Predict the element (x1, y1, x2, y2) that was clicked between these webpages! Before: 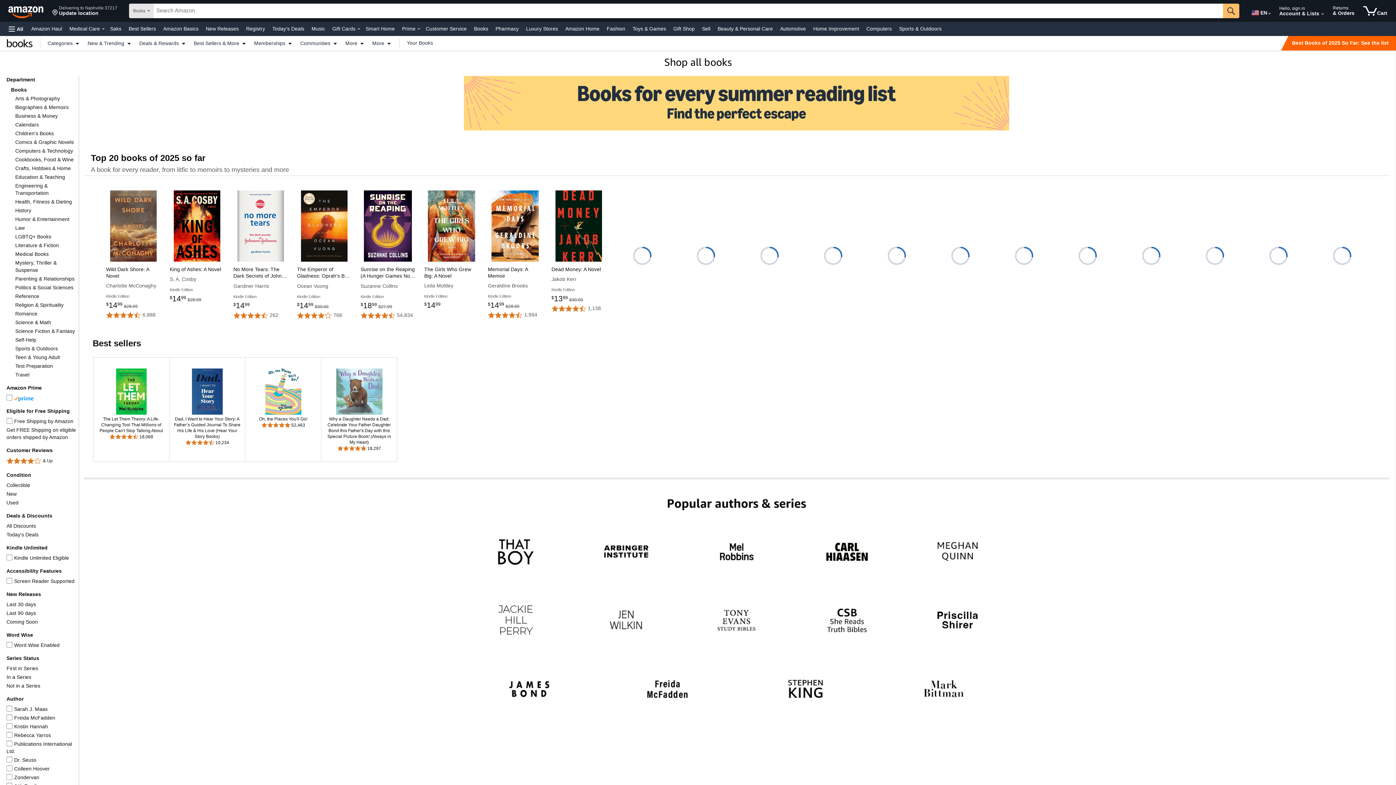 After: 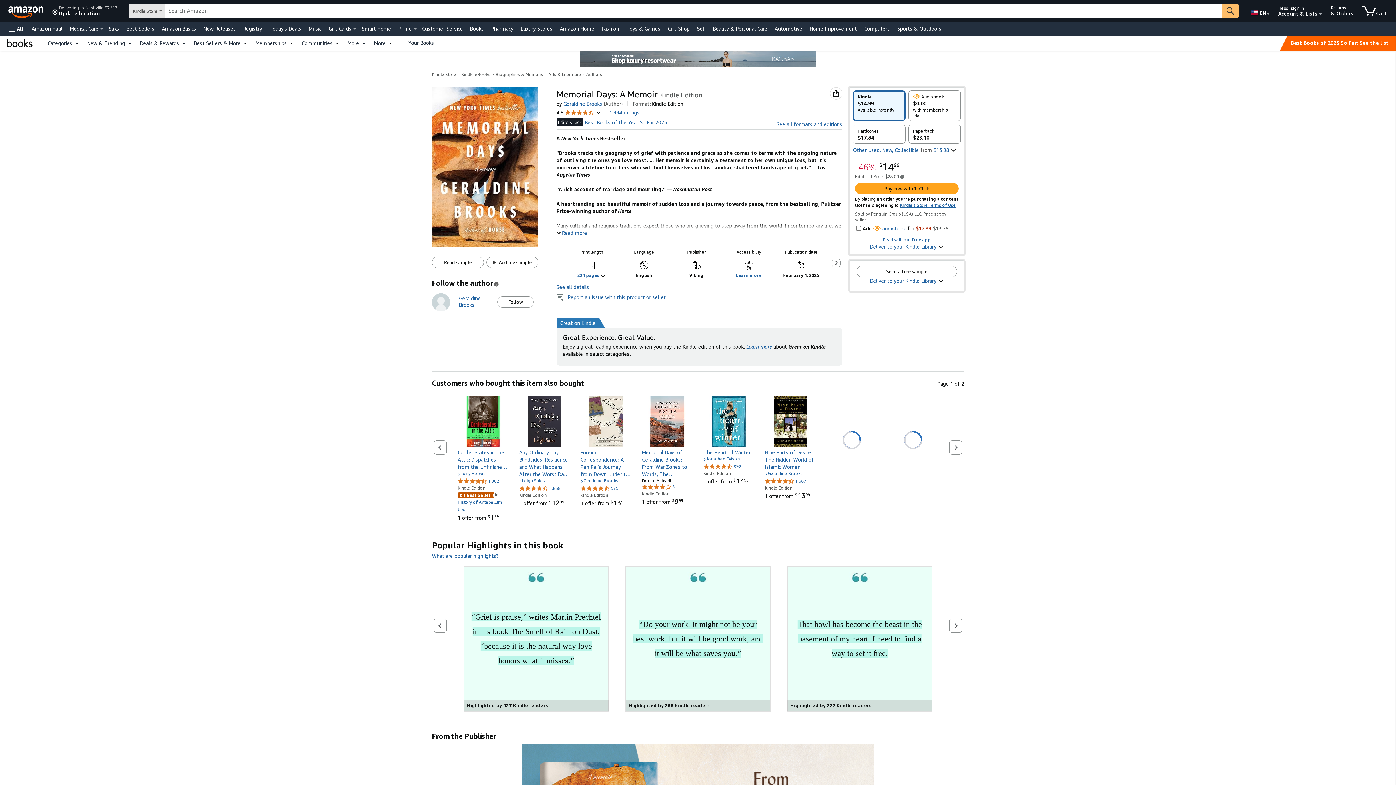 Action: label: Memorial Days: A Memoir
Geraldine Brooks bbox: (488, 190, 542, 290)